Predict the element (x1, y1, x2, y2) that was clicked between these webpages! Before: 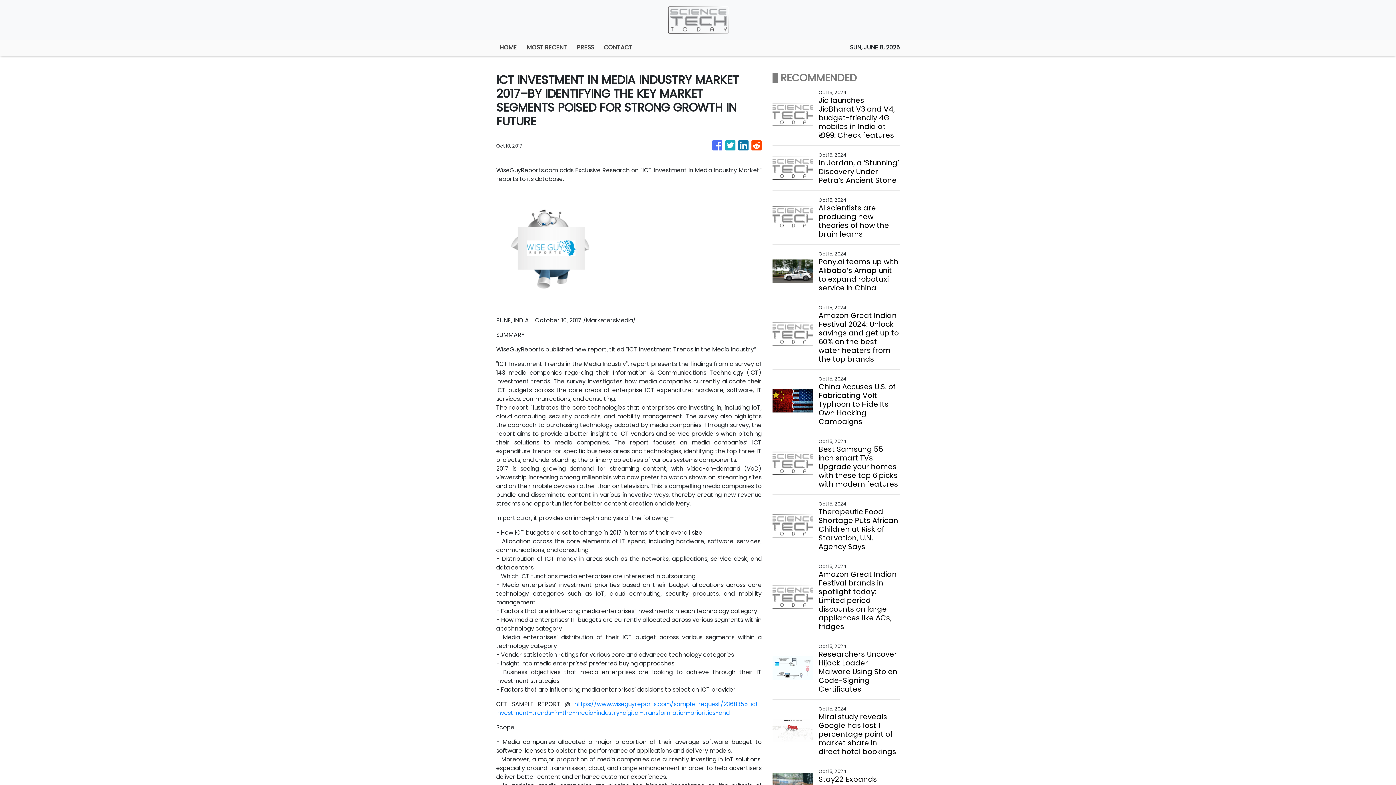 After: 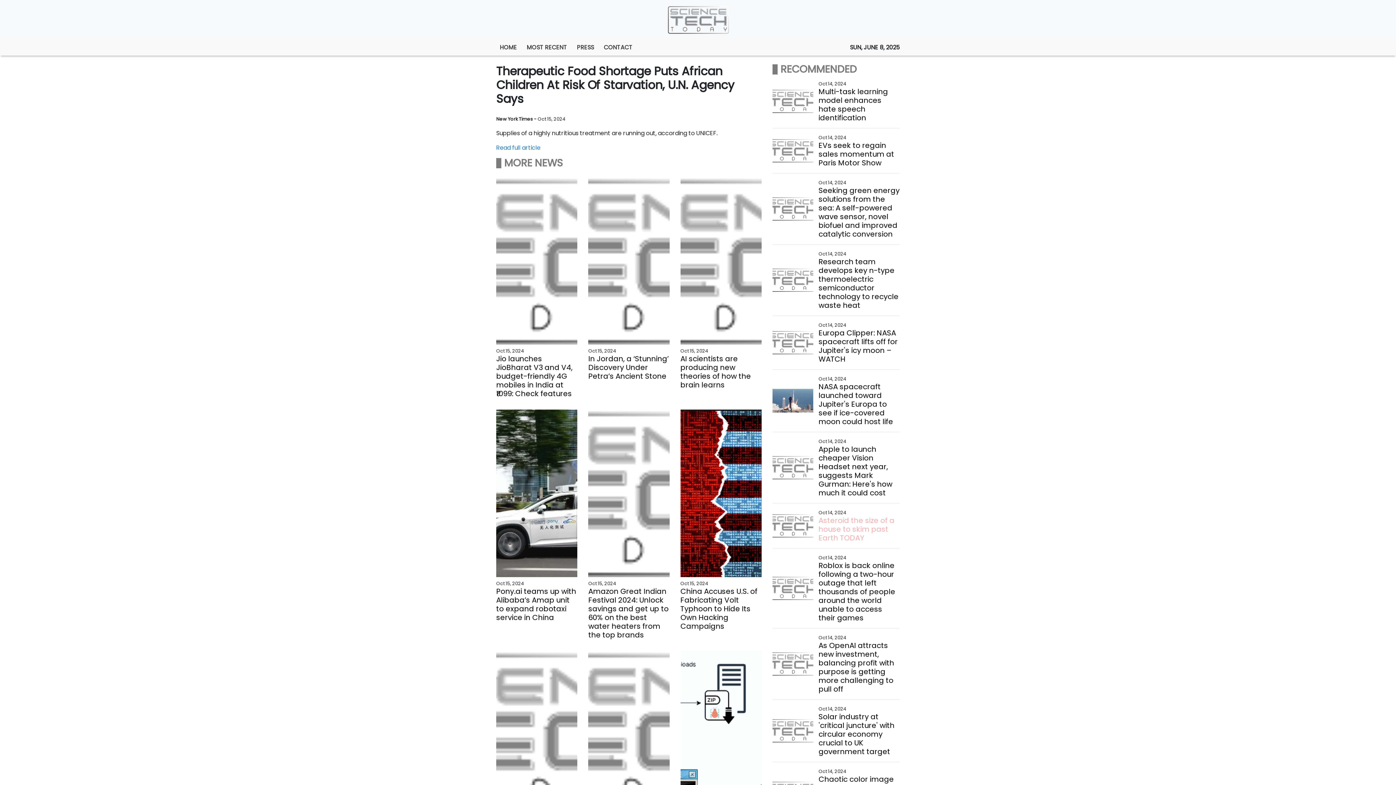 Action: label: Therapeutic Food Shortage Puts African Children at Risk of Starvation, U.N. Agency Says bbox: (818, 507, 899, 551)